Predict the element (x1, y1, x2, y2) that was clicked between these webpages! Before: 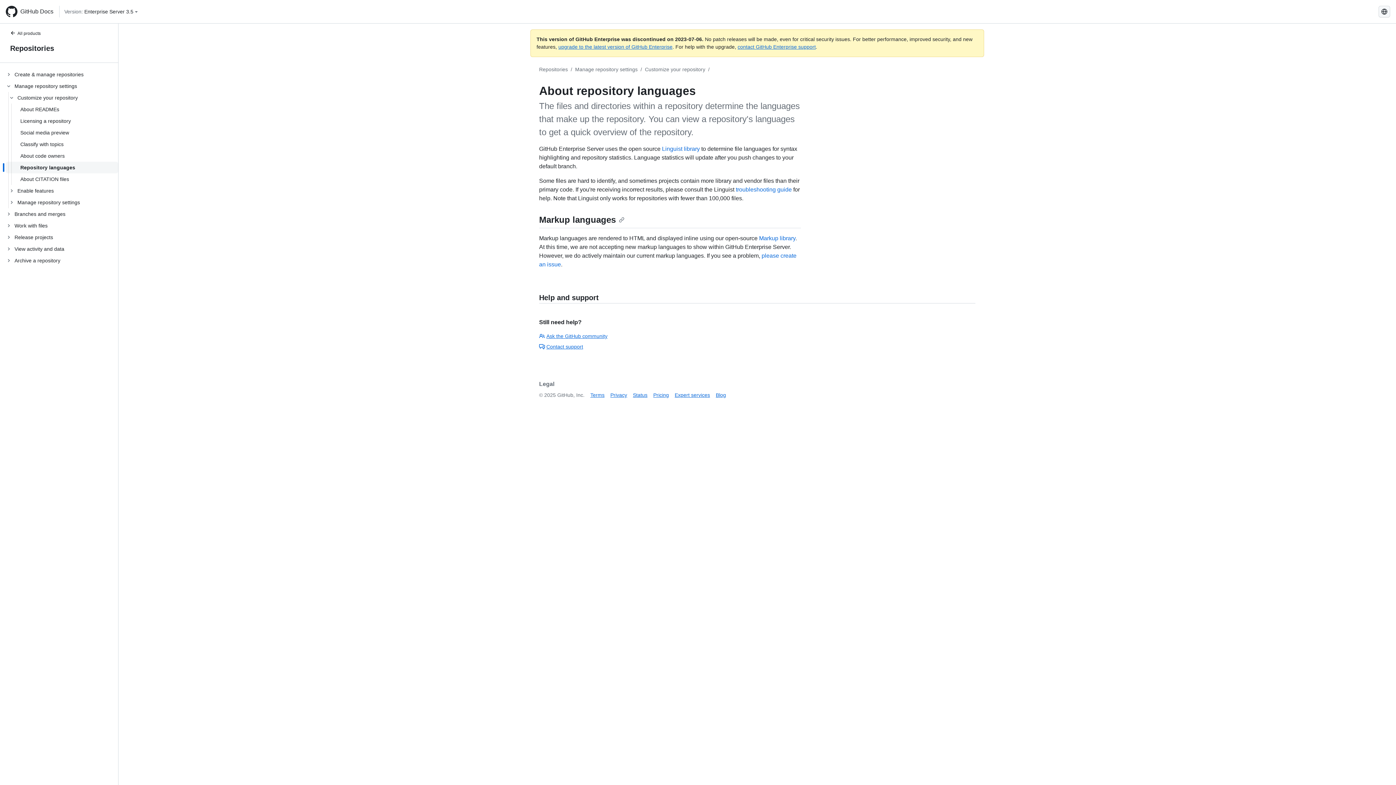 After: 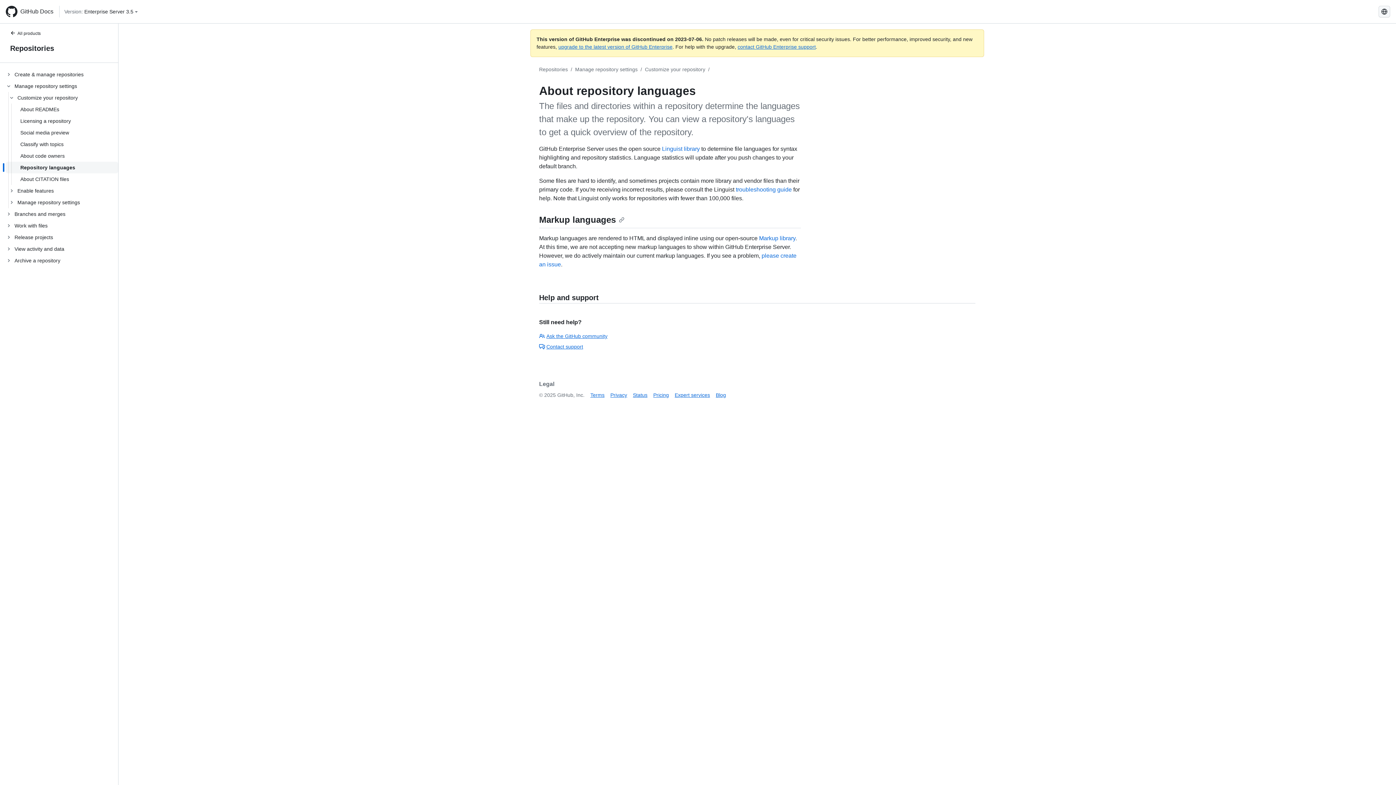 Action: bbox: (5, 161, 118, 173) label: Repository languages